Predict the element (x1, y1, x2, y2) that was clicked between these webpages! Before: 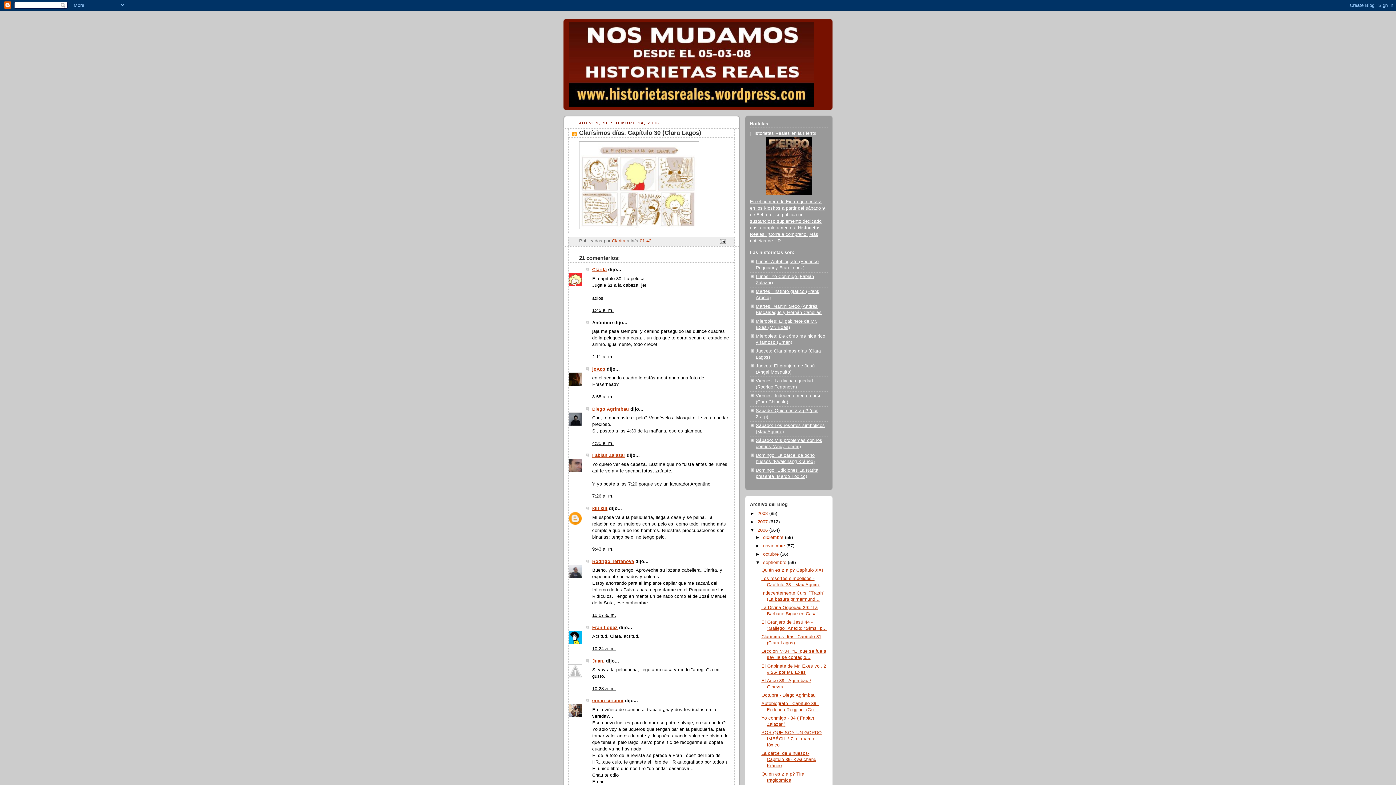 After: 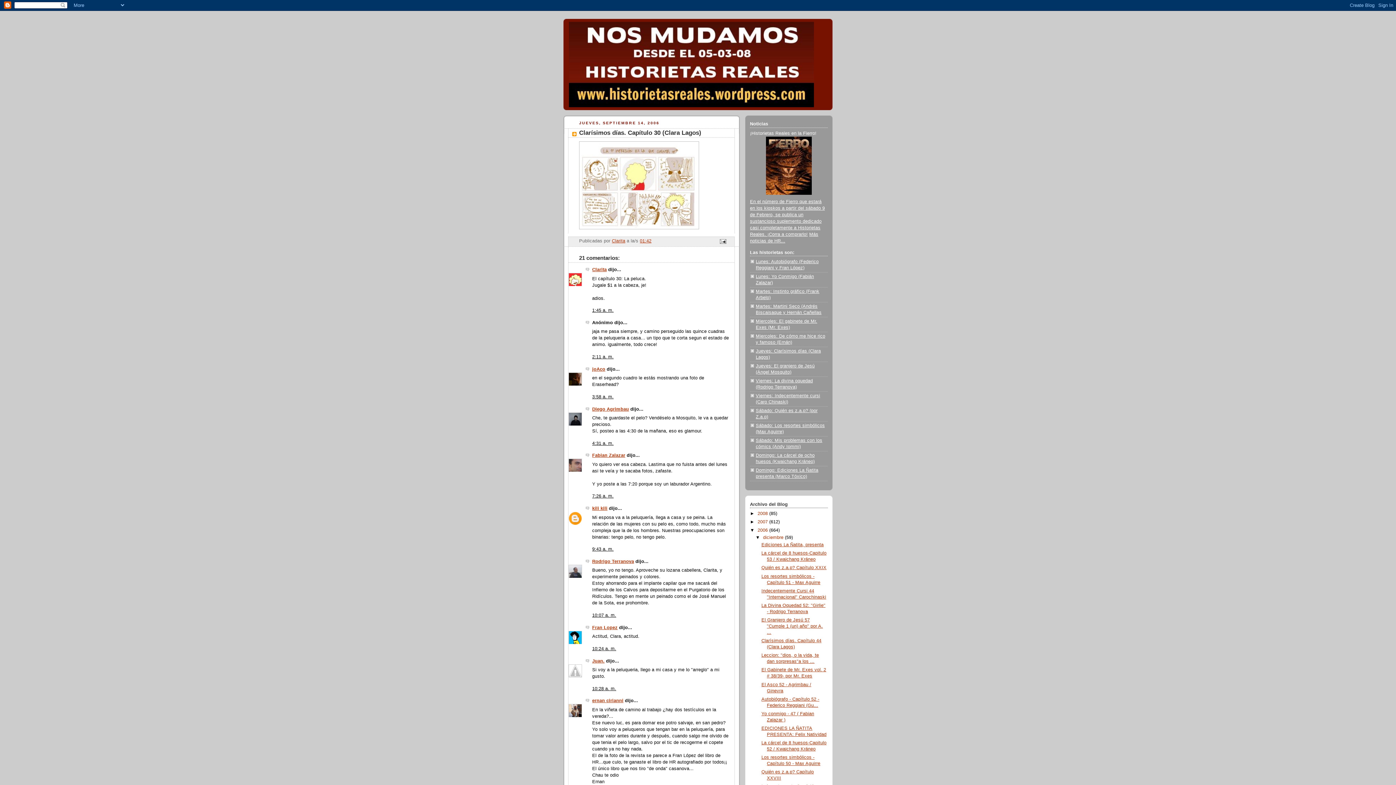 Action: label: ►   bbox: (755, 535, 763, 540)